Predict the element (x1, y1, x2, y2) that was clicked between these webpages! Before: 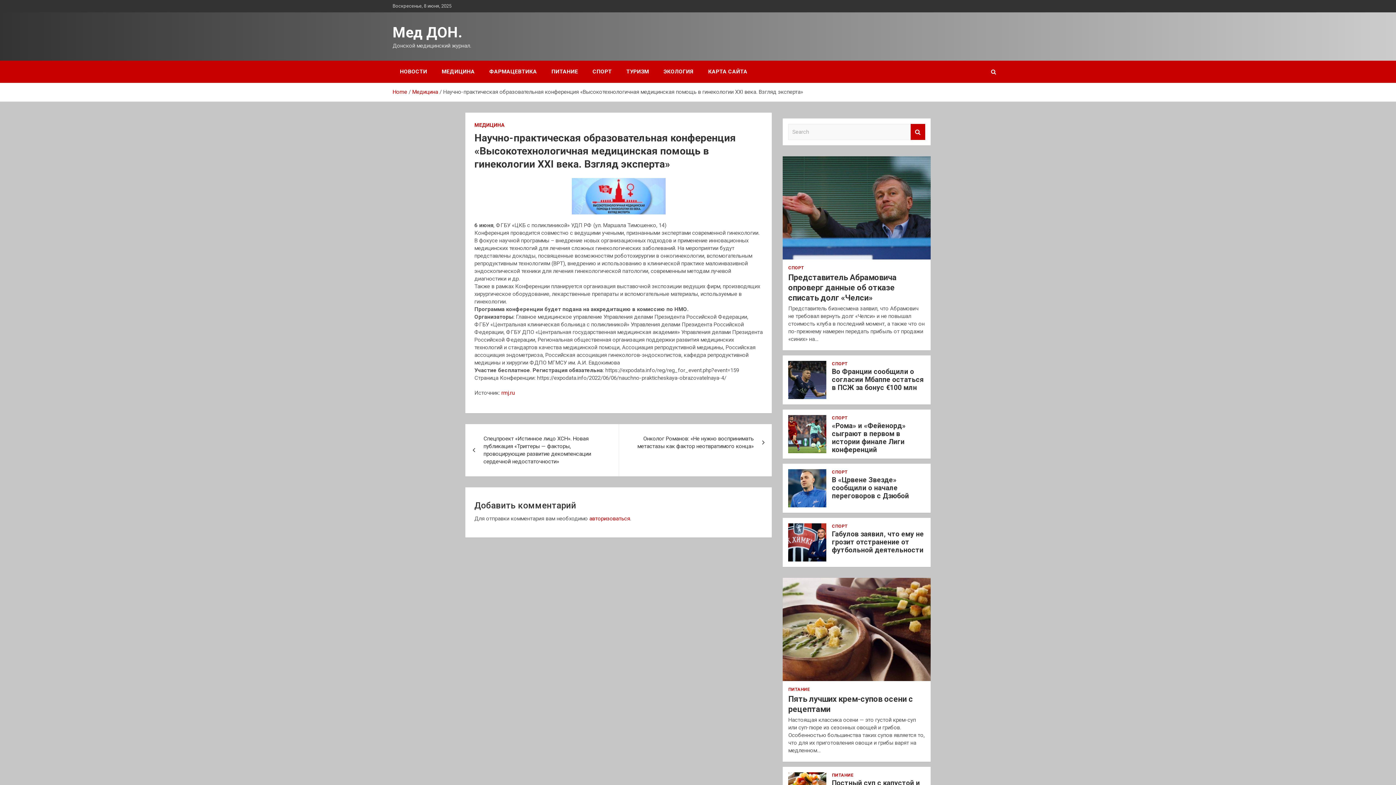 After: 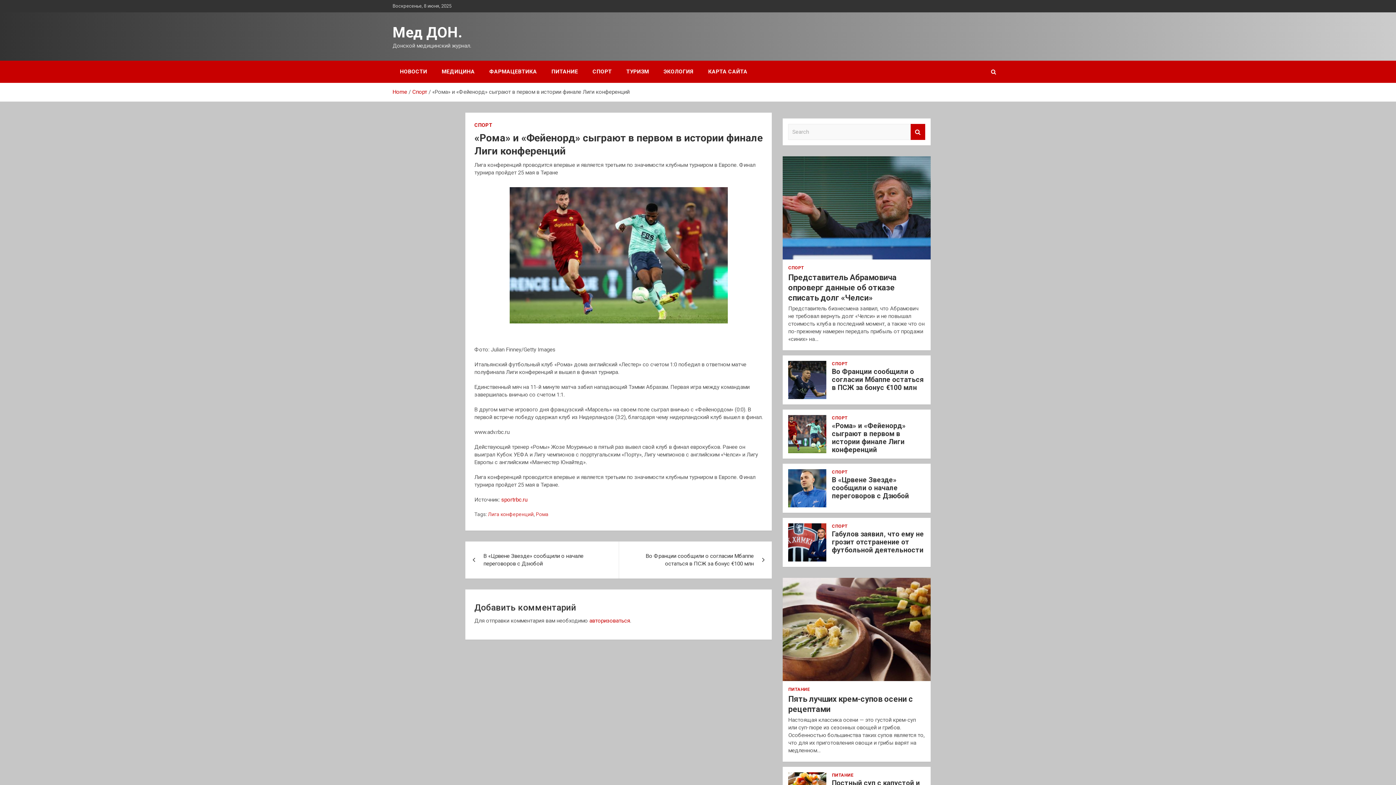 Action: bbox: (788, 415, 826, 453)